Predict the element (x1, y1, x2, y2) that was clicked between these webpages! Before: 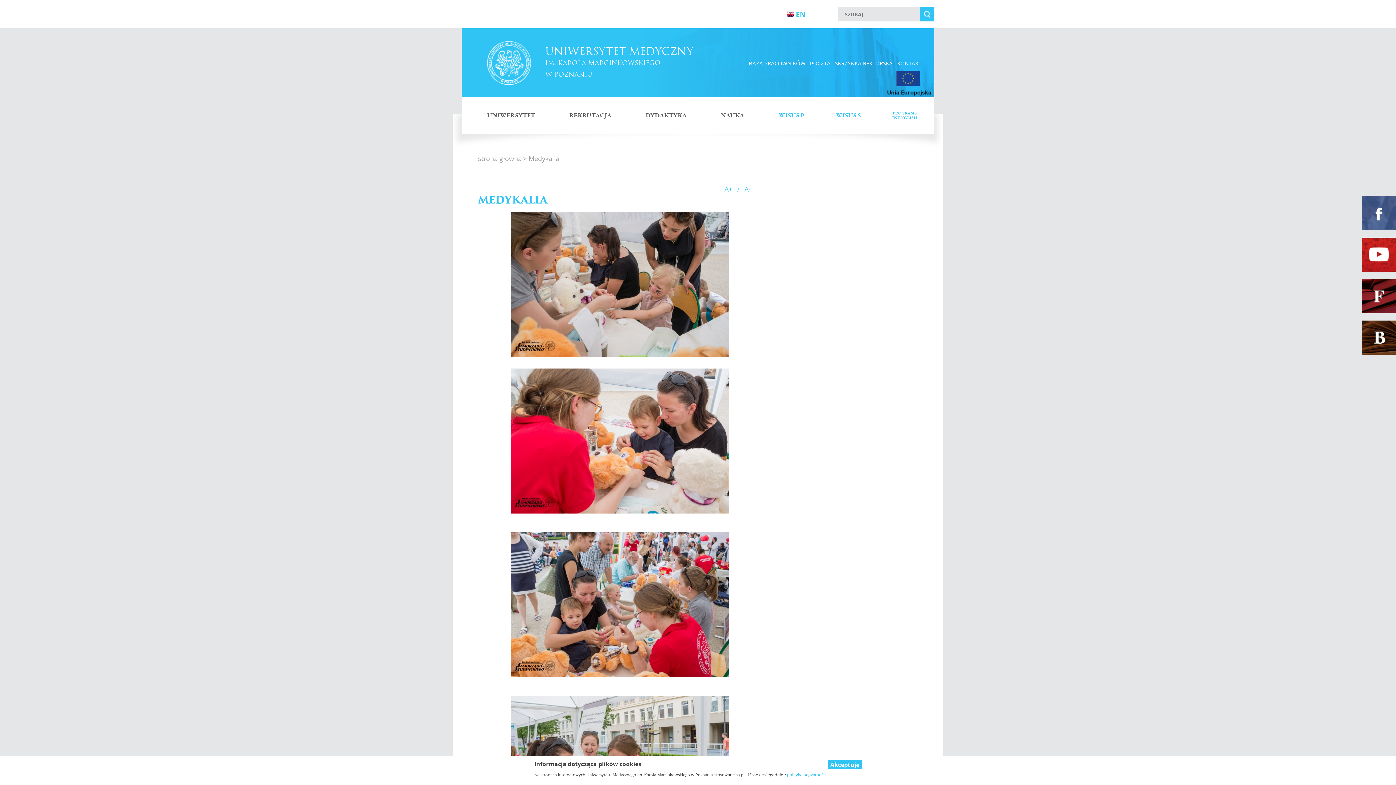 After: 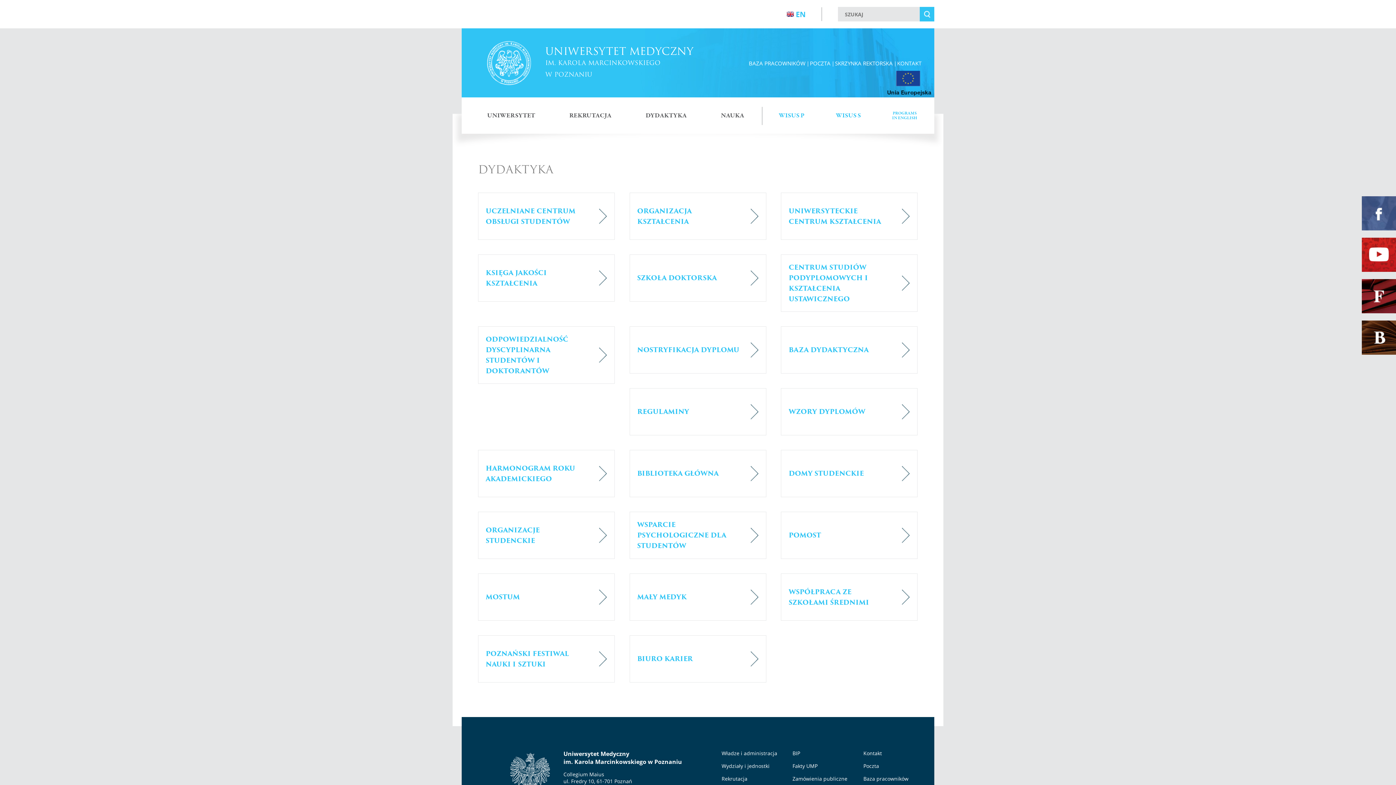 Action: label: DYDAKTYKA bbox: (645, 97, 686, 134)